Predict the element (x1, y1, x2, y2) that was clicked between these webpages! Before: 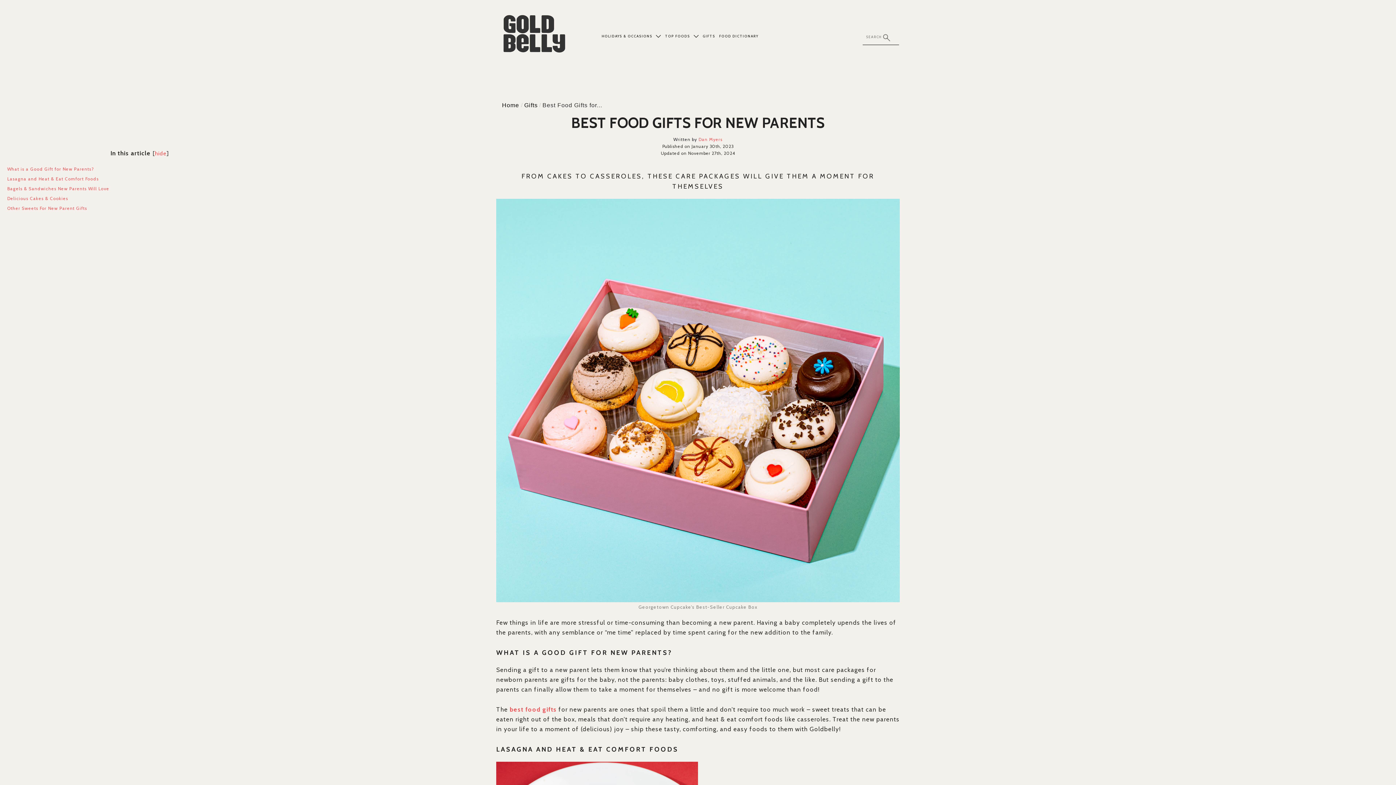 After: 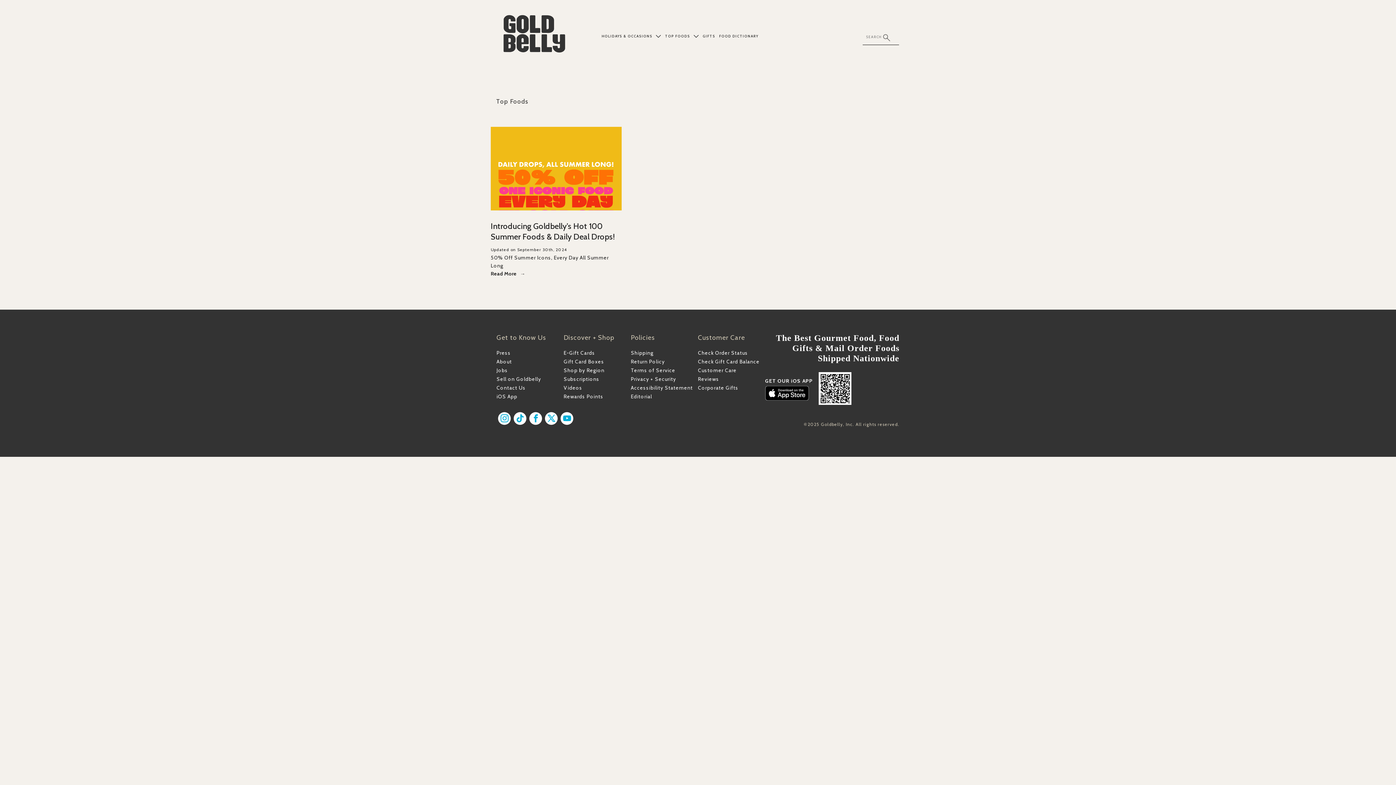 Action: label: TOP FOODS bbox: (665, 29, 699, 43)